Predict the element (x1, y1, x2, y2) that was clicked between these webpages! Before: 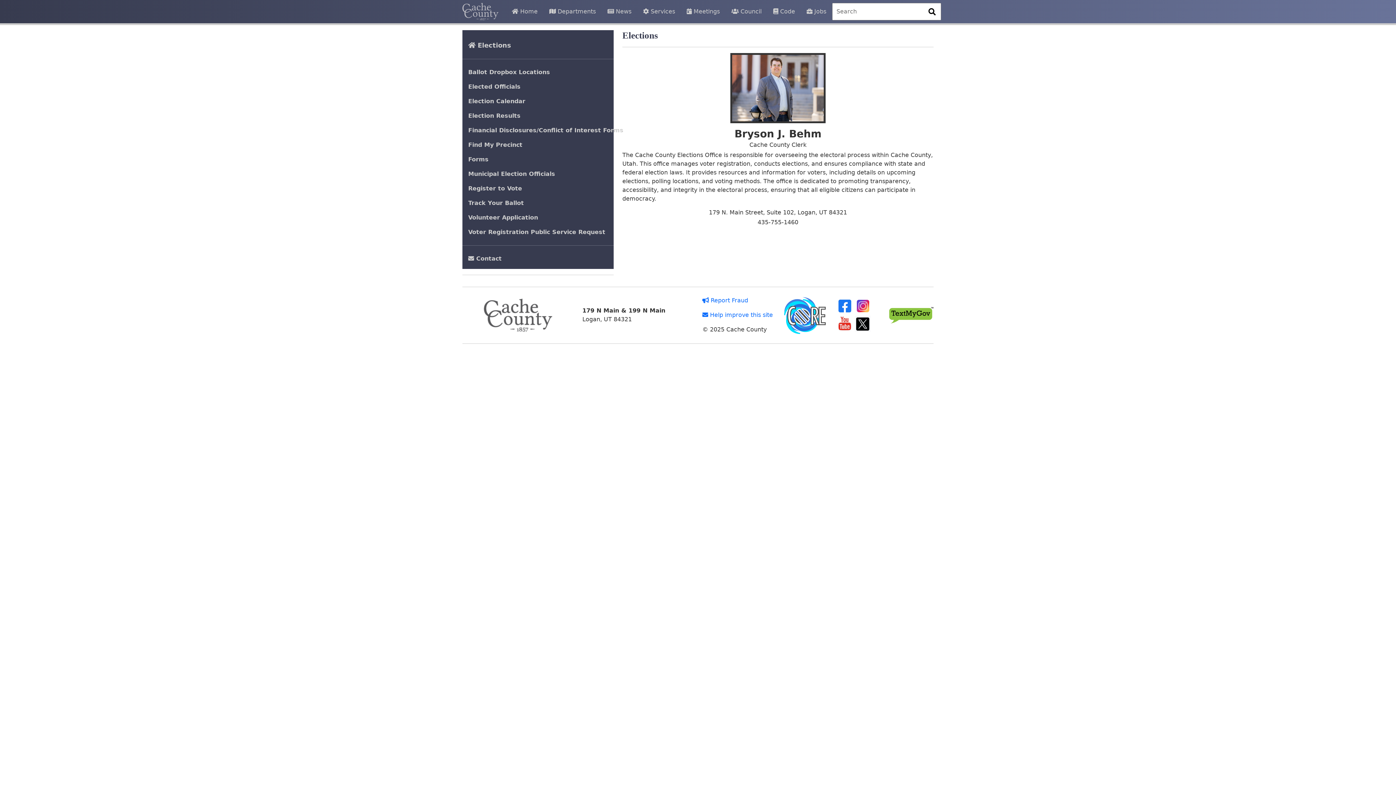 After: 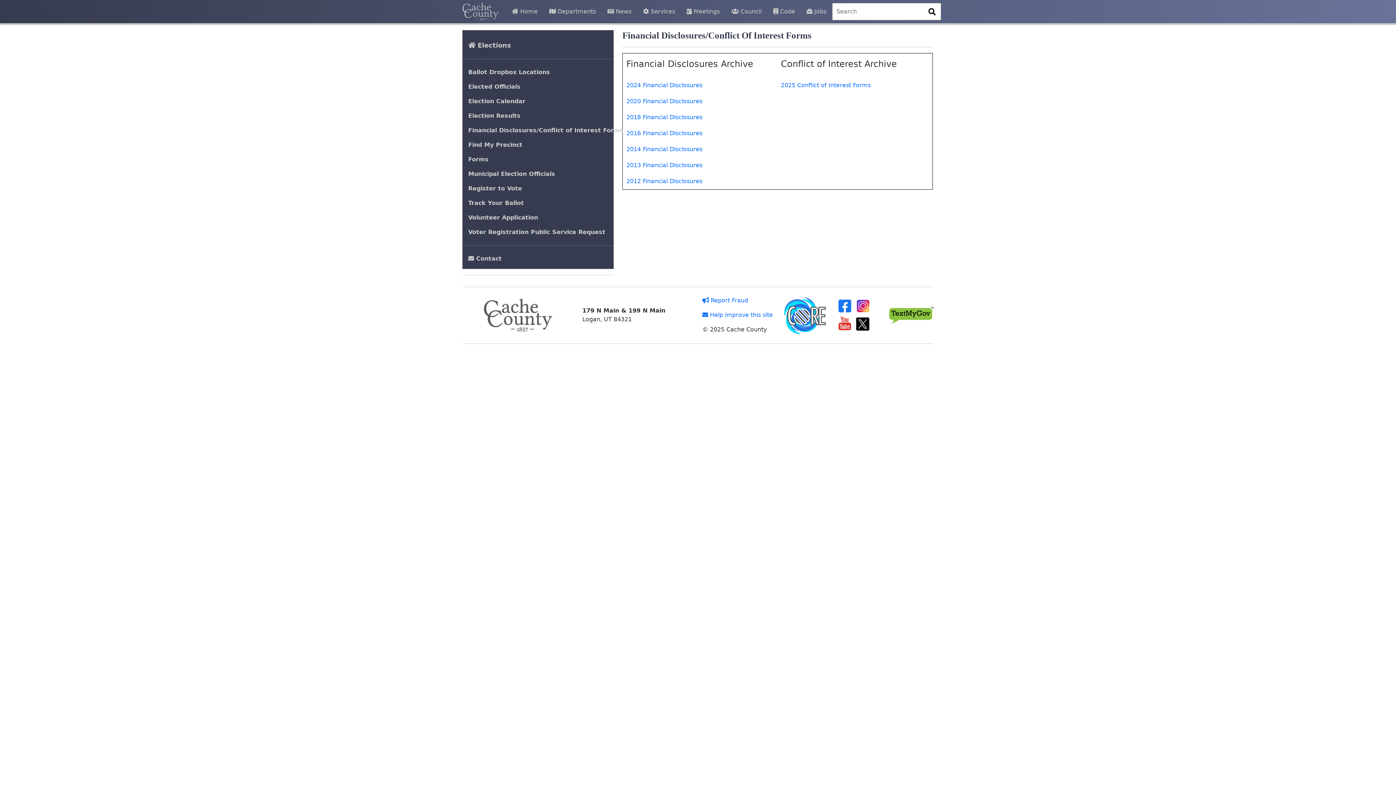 Action: bbox: (462, 123, 629, 137) label: Financial Disclosures/Conflict of Interest Forms